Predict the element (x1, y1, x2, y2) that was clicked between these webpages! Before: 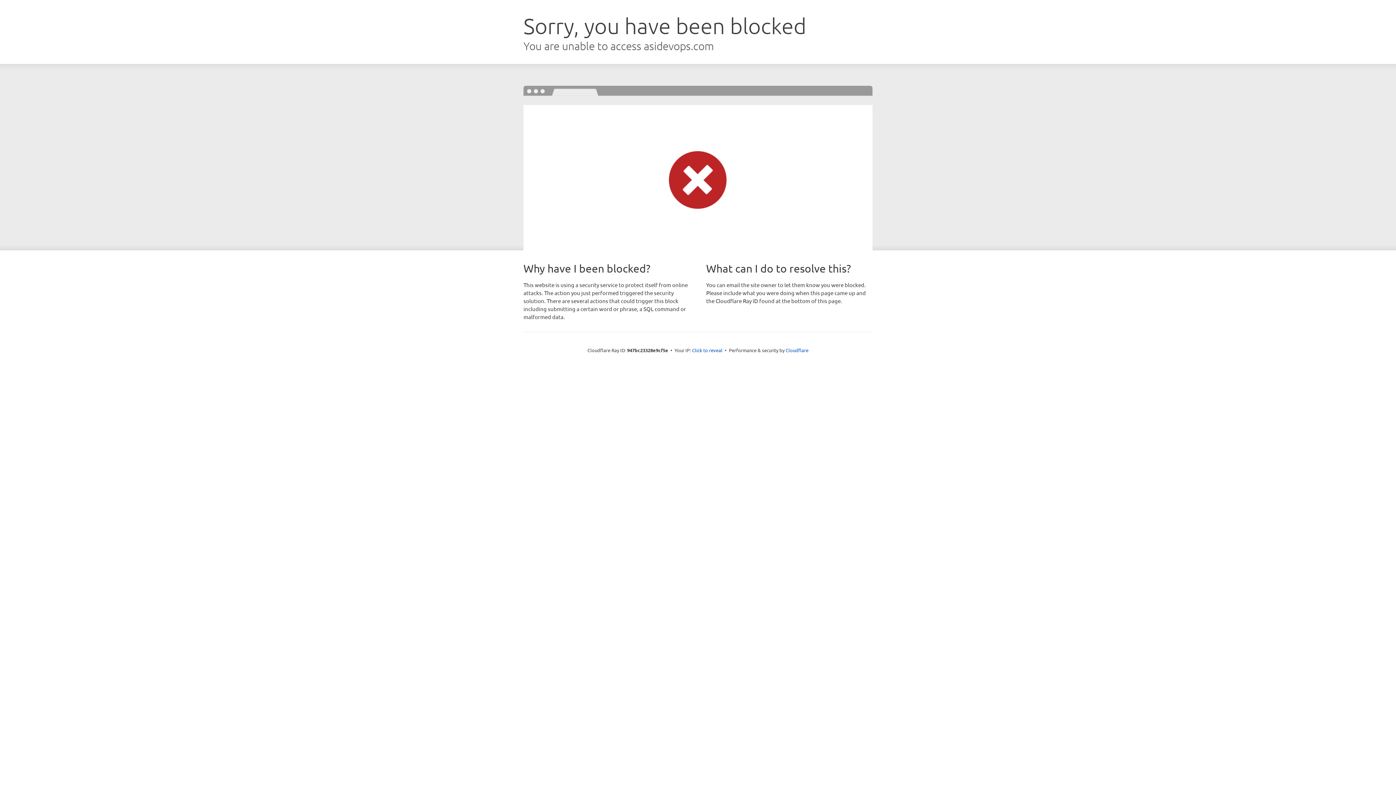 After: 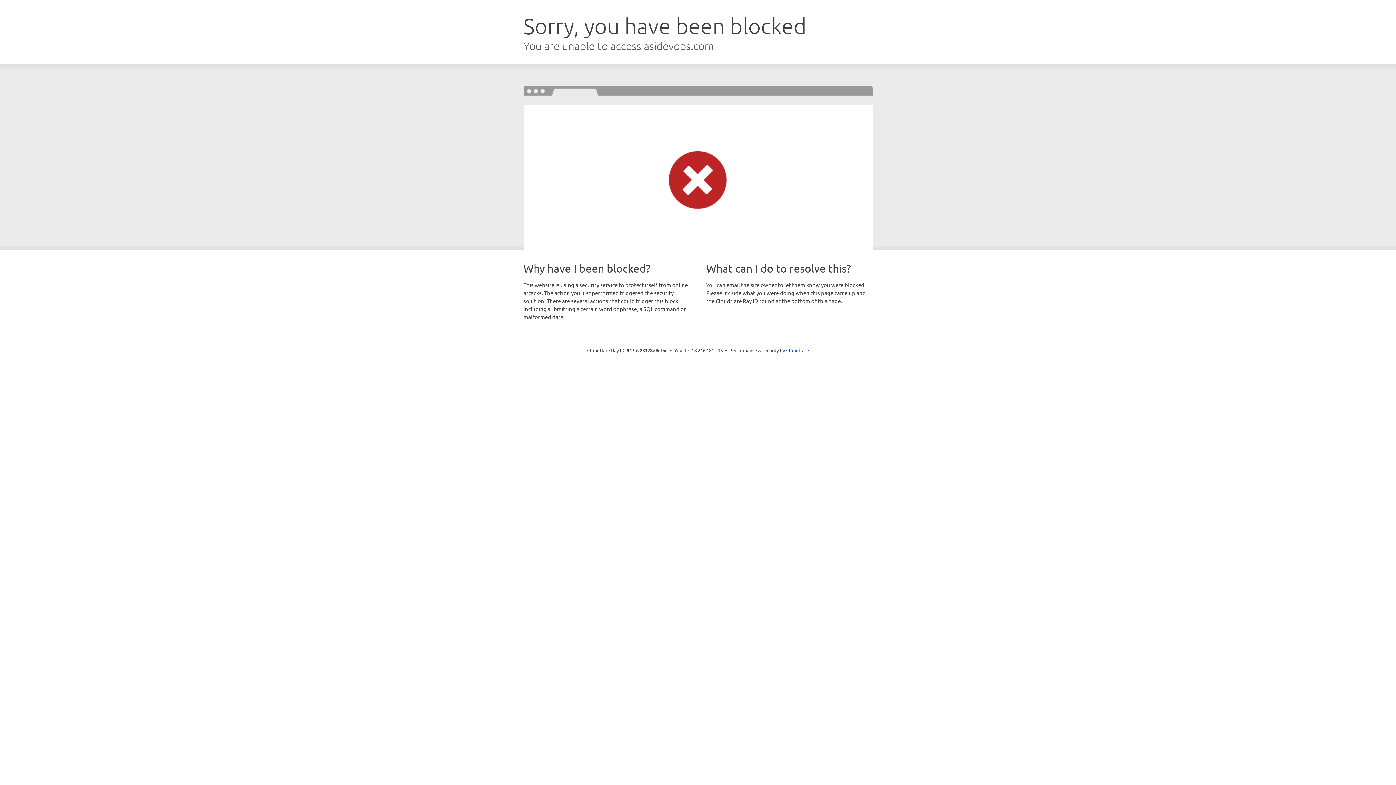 Action: label: Click to reveal bbox: (692, 346, 722, 353)